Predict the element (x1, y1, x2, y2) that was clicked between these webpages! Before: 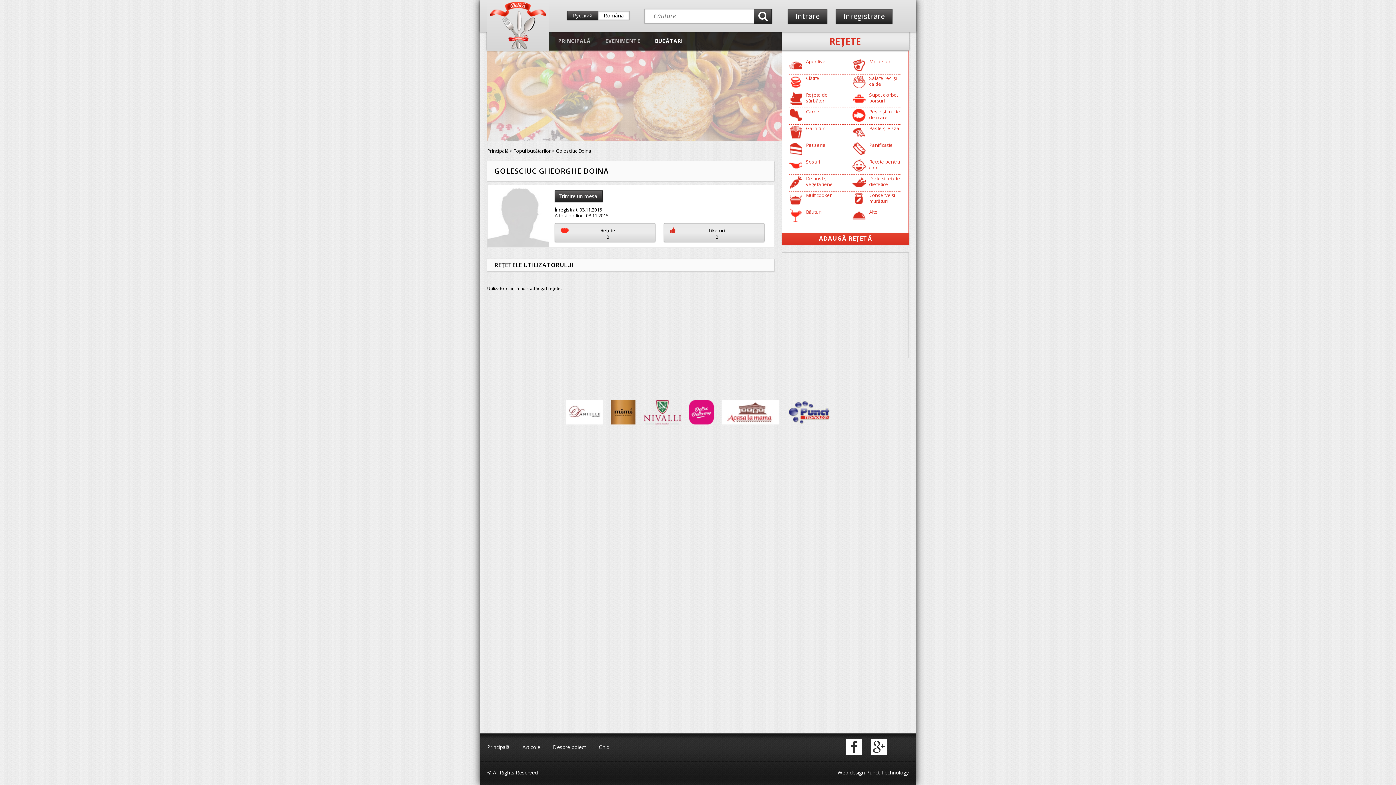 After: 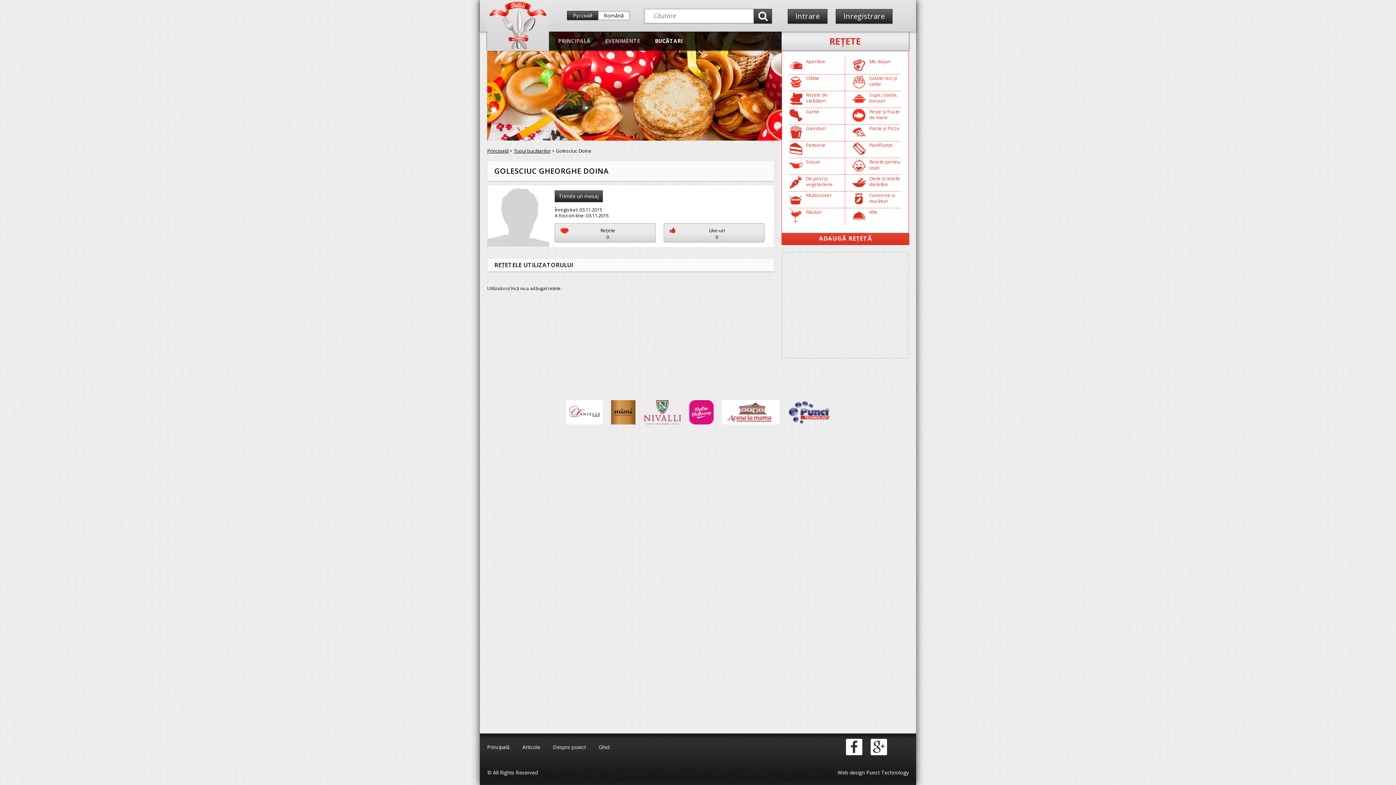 Action: label: Reţete
0 bbox: (554, 223, 655, 242)